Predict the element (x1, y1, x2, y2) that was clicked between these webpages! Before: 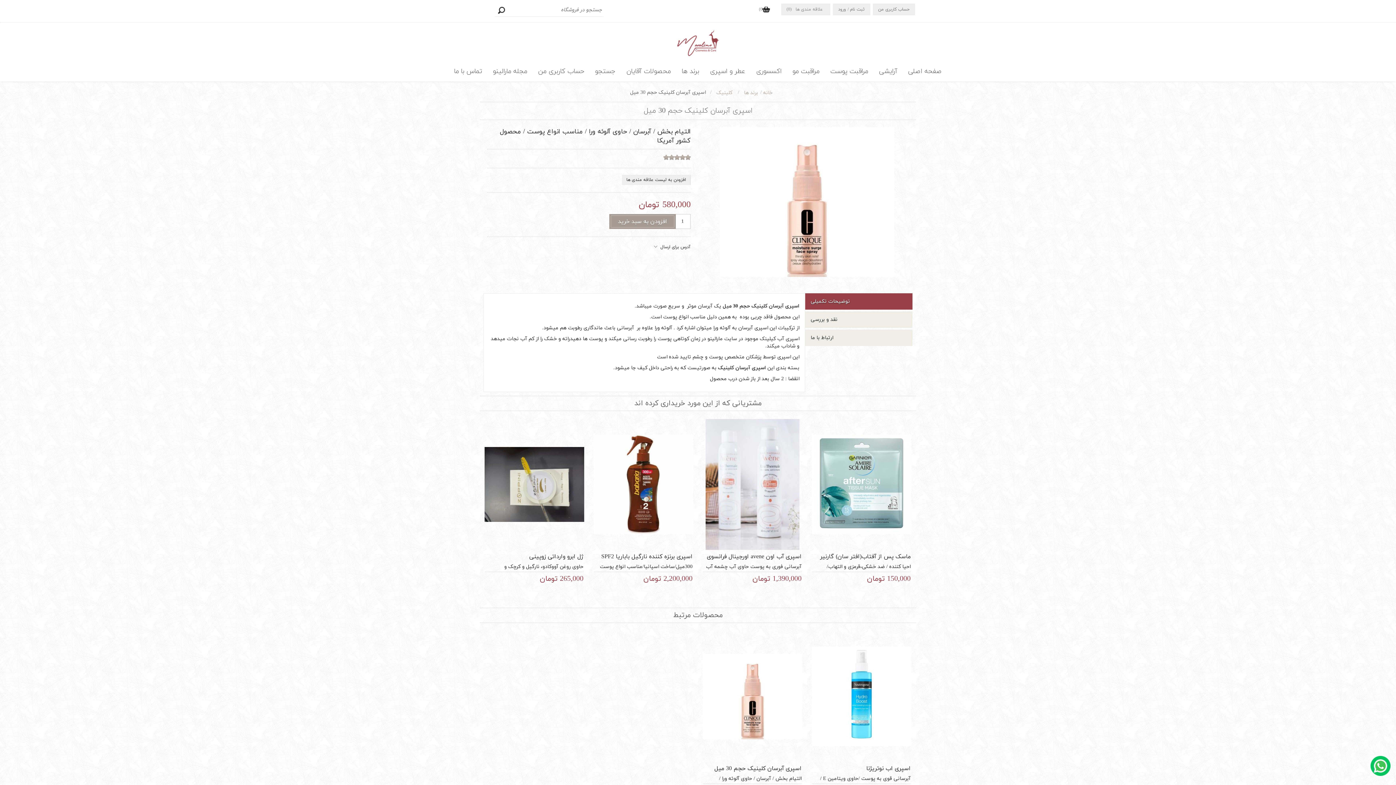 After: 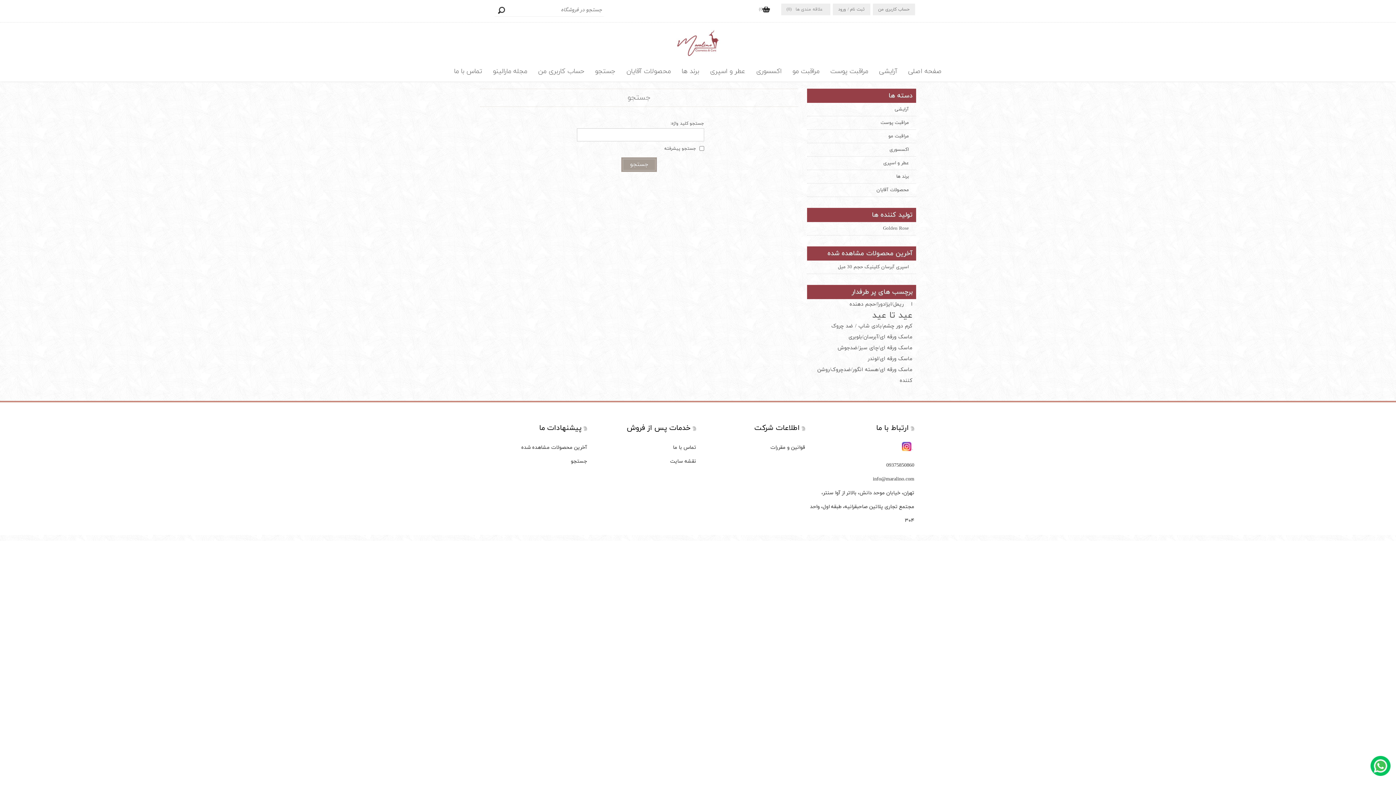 Action: label: جستجو bbox: (589, 65, 621, 77)